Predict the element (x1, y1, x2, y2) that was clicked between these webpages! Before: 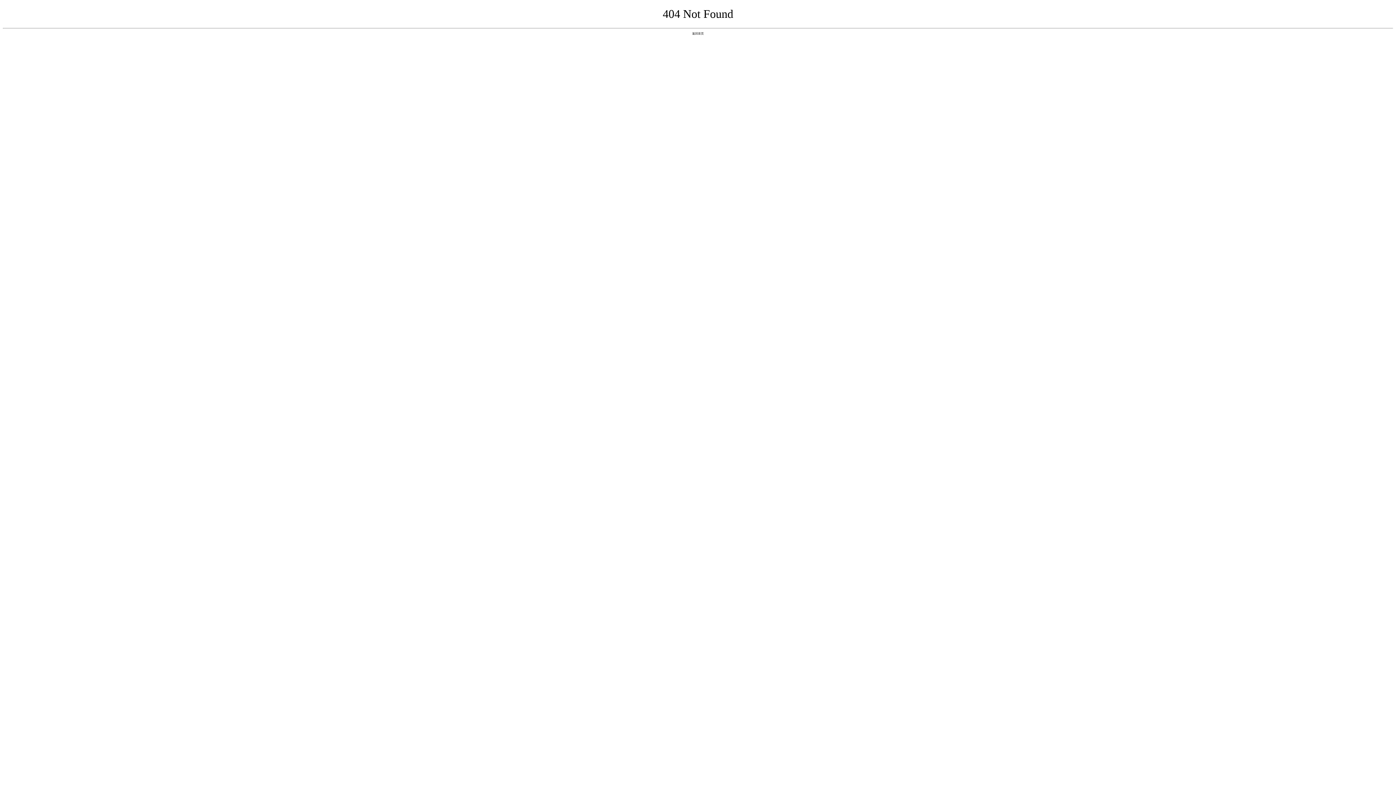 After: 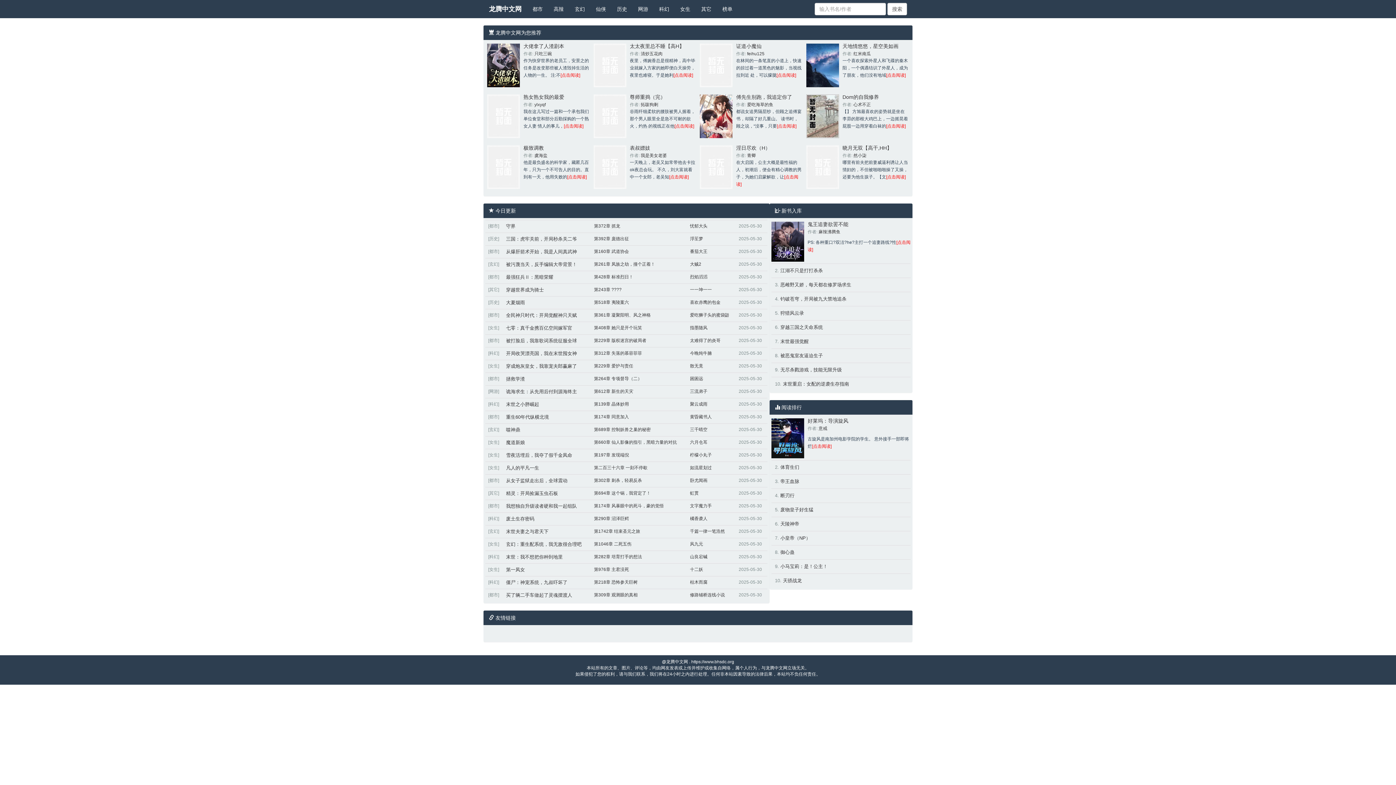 Action: bbox: (692, 31, 704, 35) label: 返回首页